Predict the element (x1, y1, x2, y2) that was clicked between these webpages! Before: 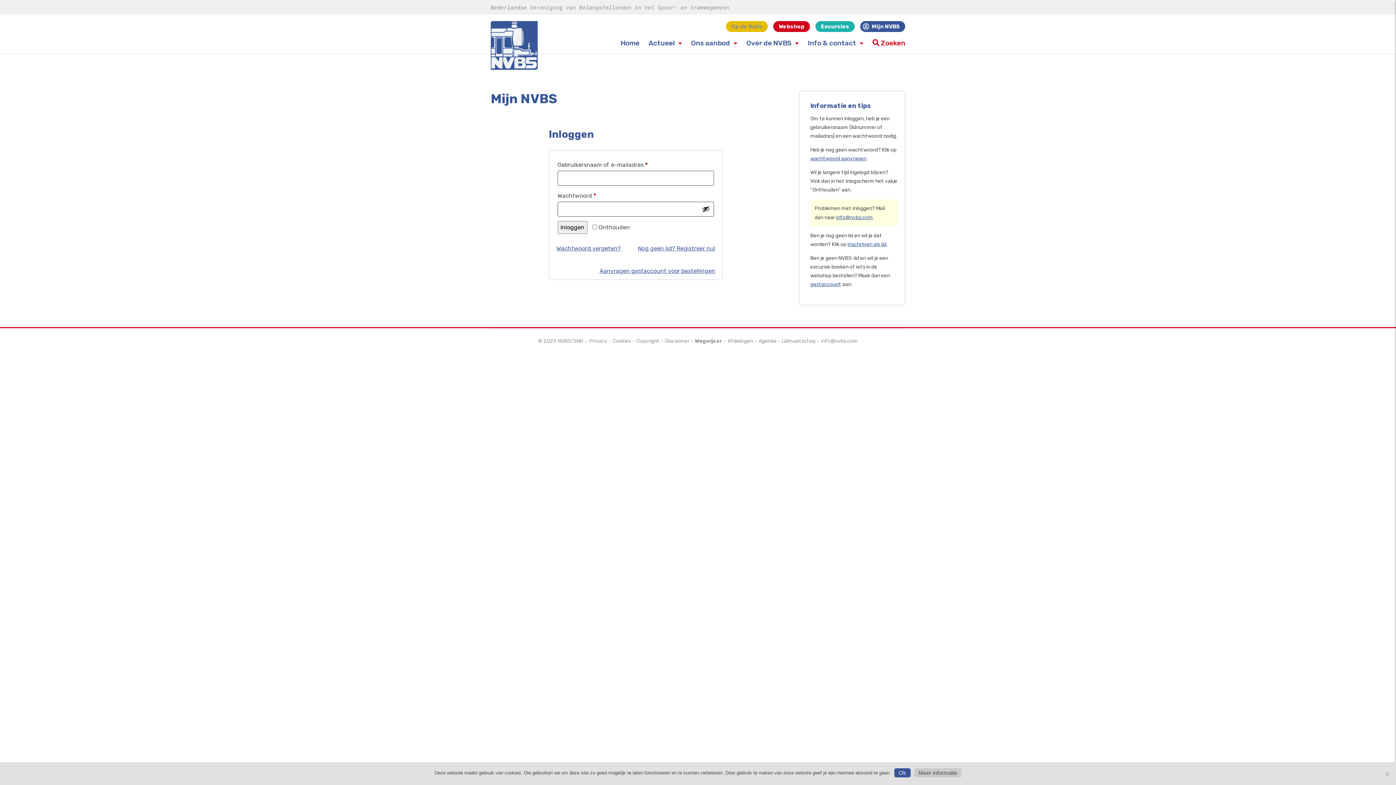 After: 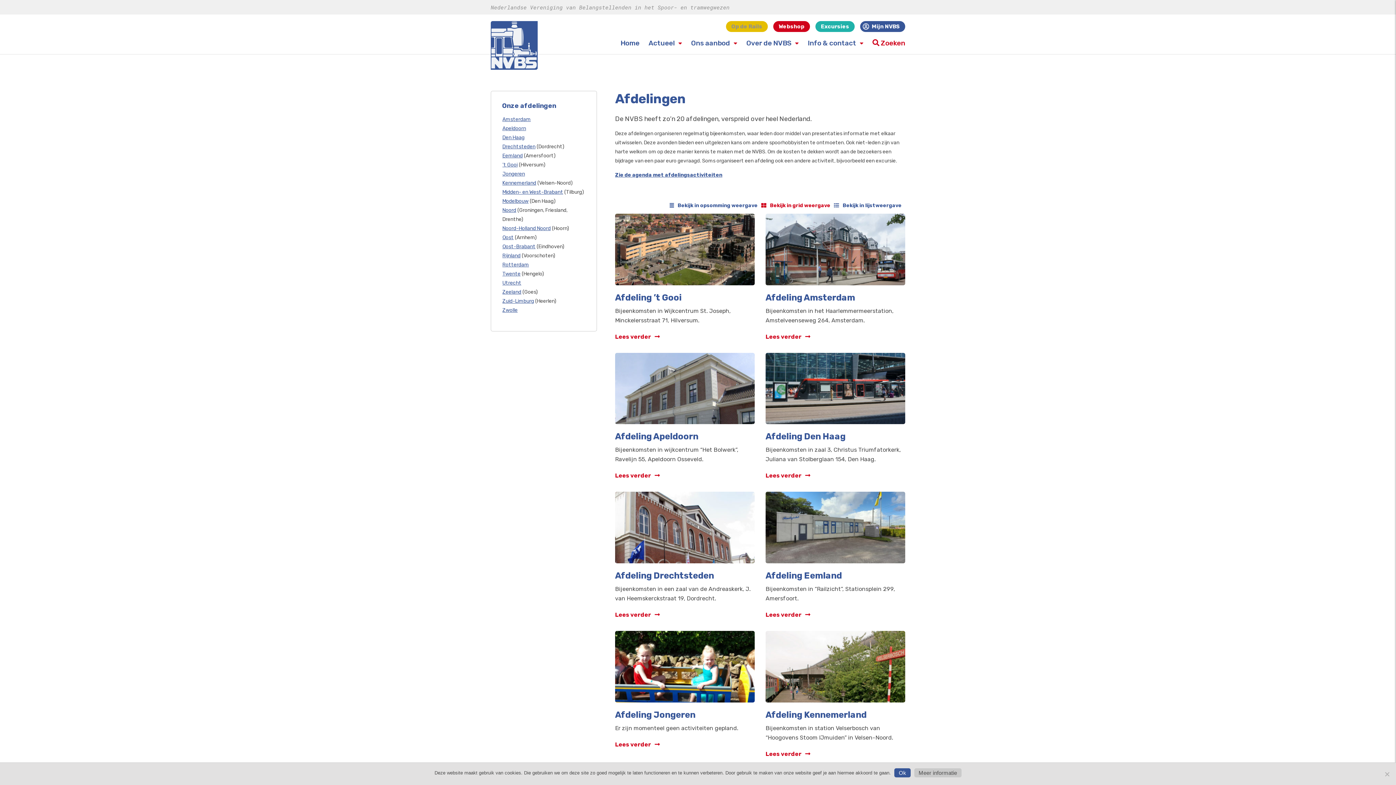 Action: label: Afdelingen bbox: (727, 338, 753, 344)